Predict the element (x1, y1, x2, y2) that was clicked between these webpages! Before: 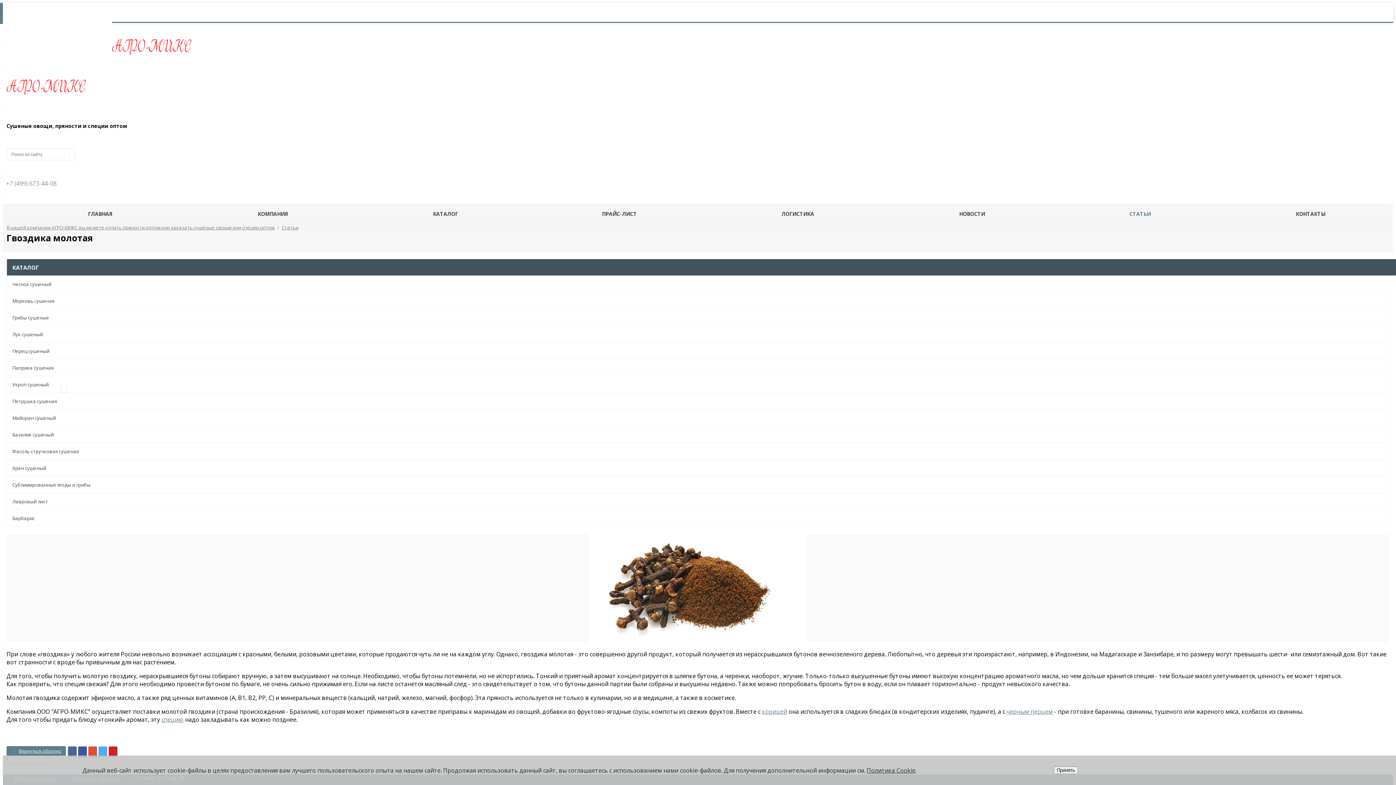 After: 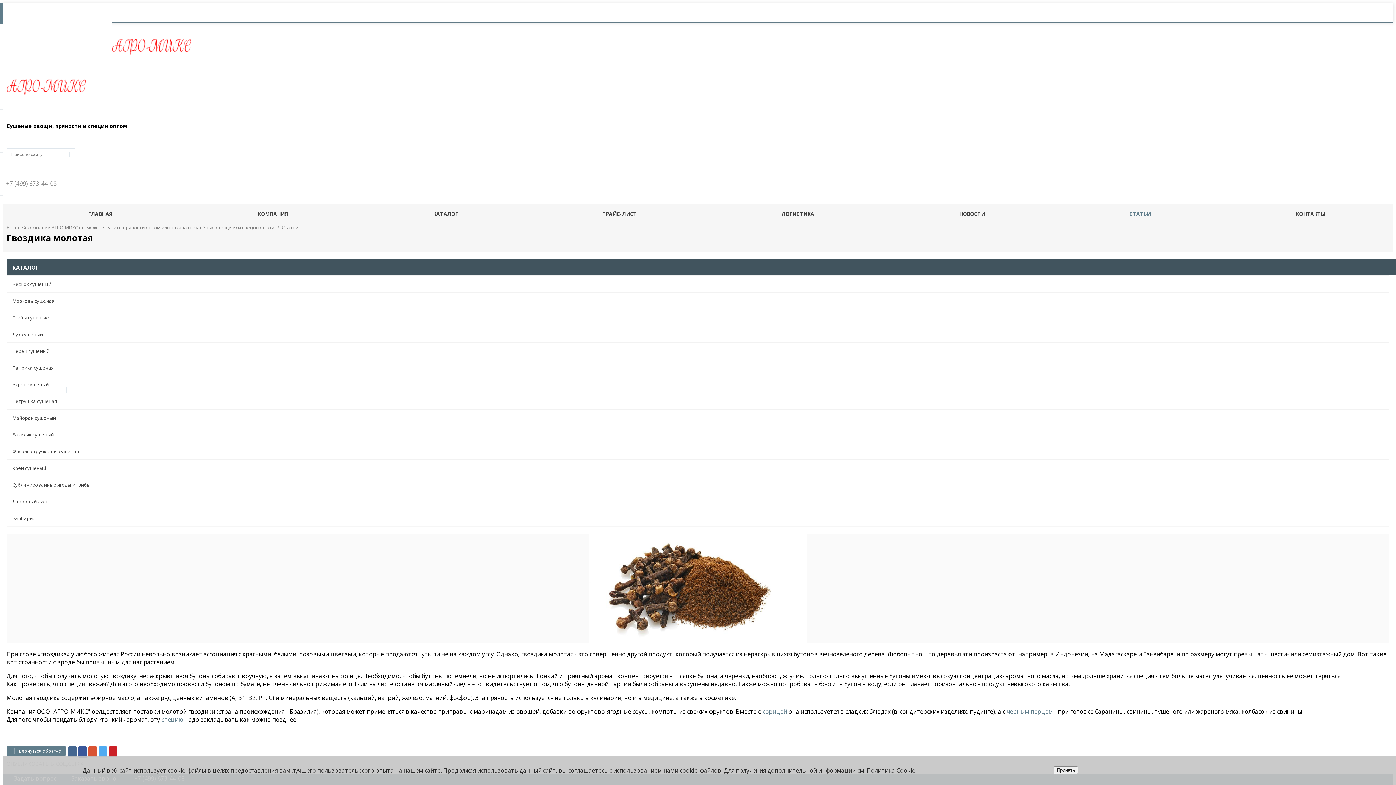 Action: bbox: (68, 746, 76, 757)